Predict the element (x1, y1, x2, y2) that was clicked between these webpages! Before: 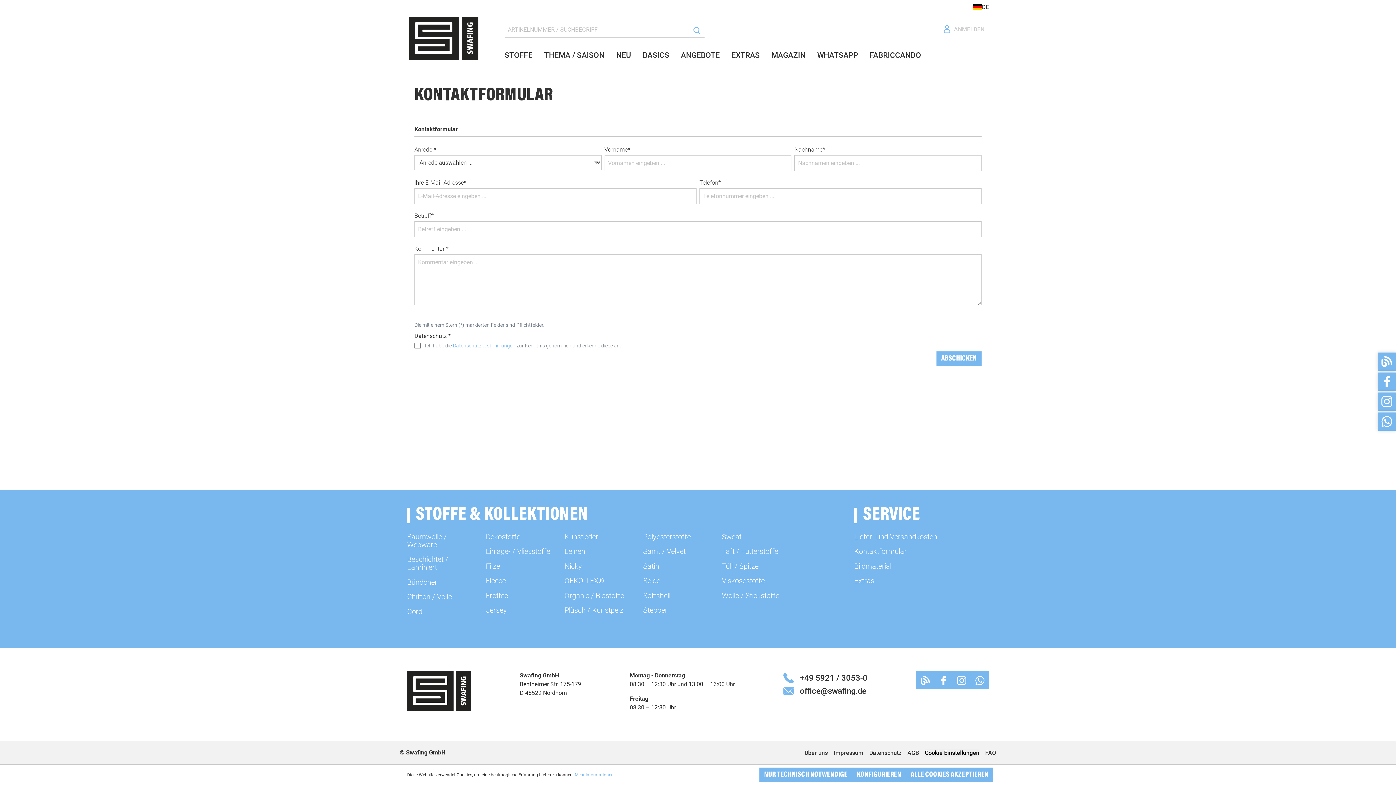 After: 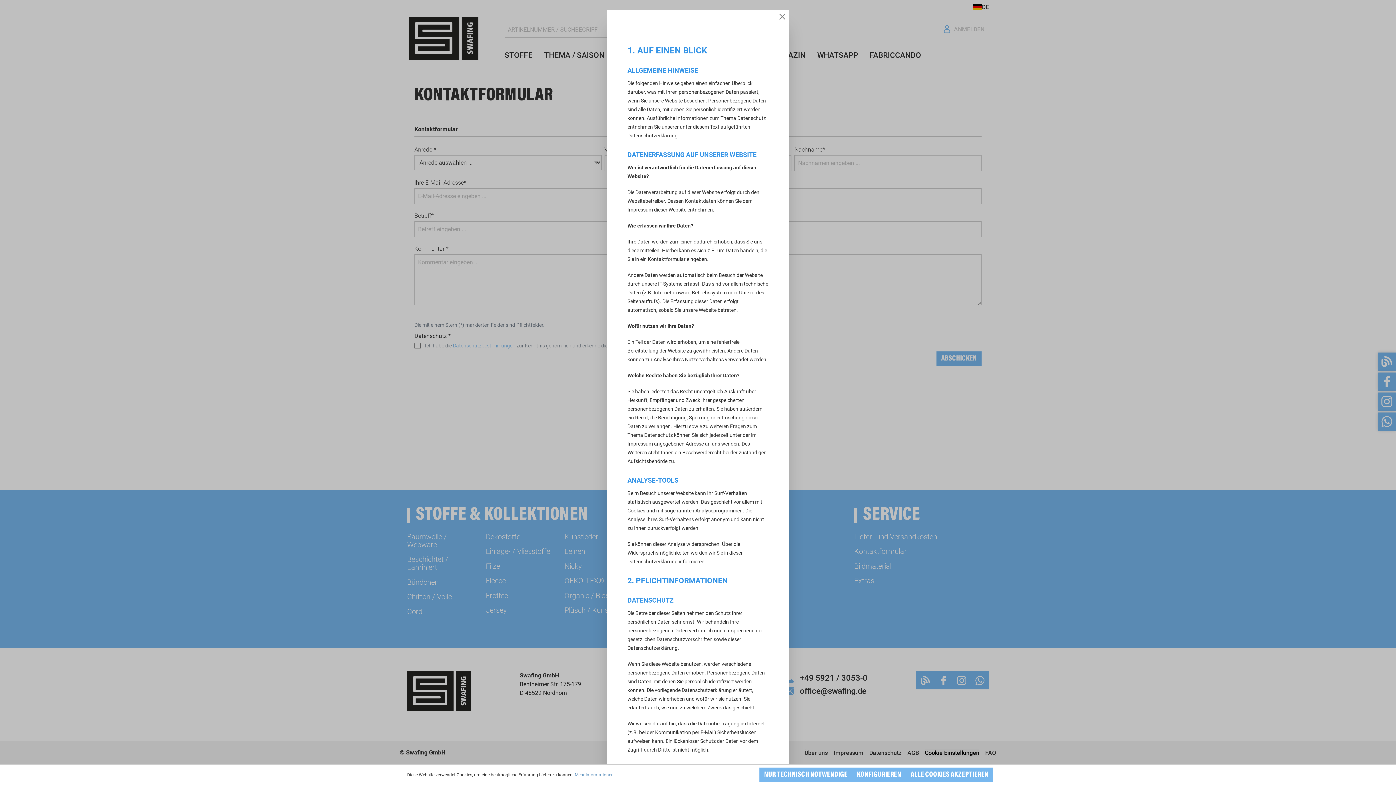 Action: bbox: (574, 772, 618, 778) label: Mehr Informationen ...